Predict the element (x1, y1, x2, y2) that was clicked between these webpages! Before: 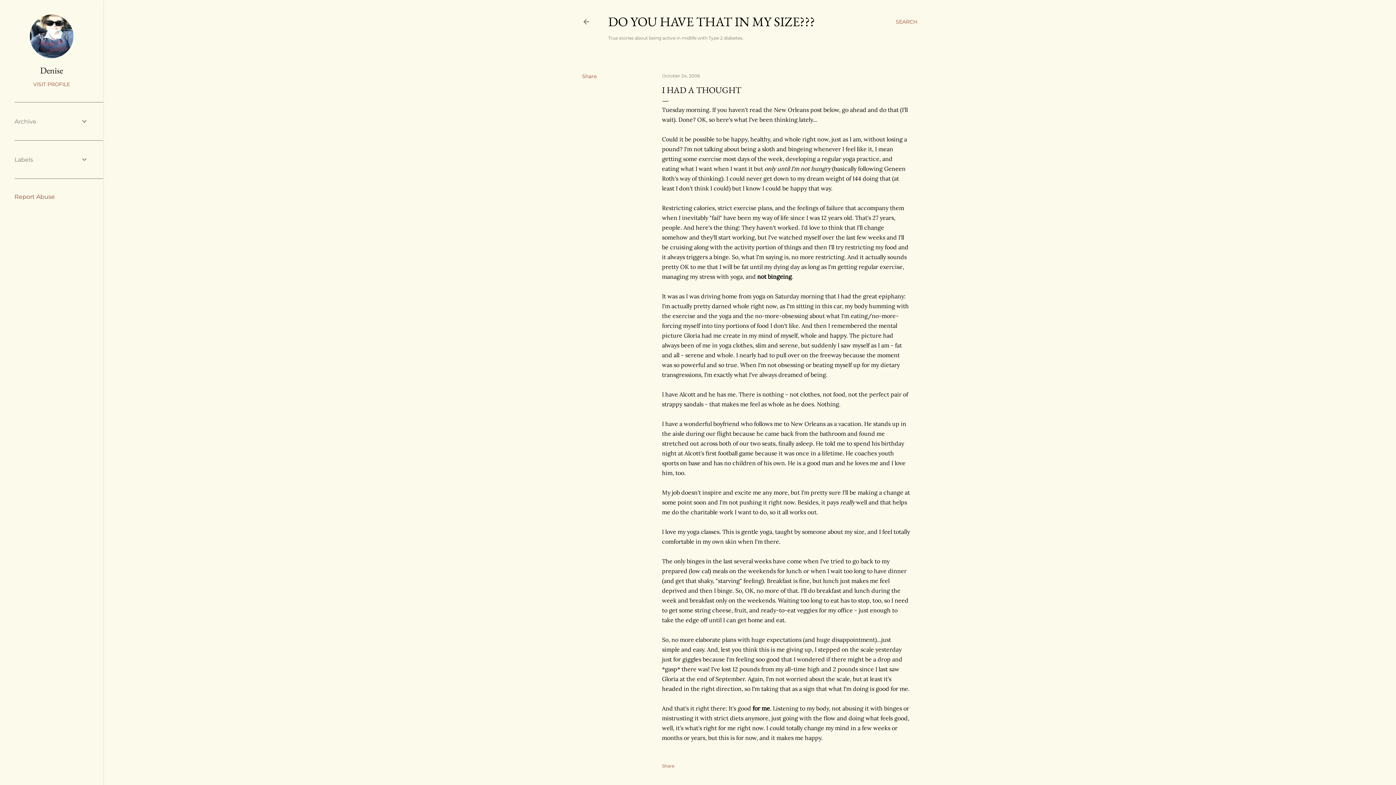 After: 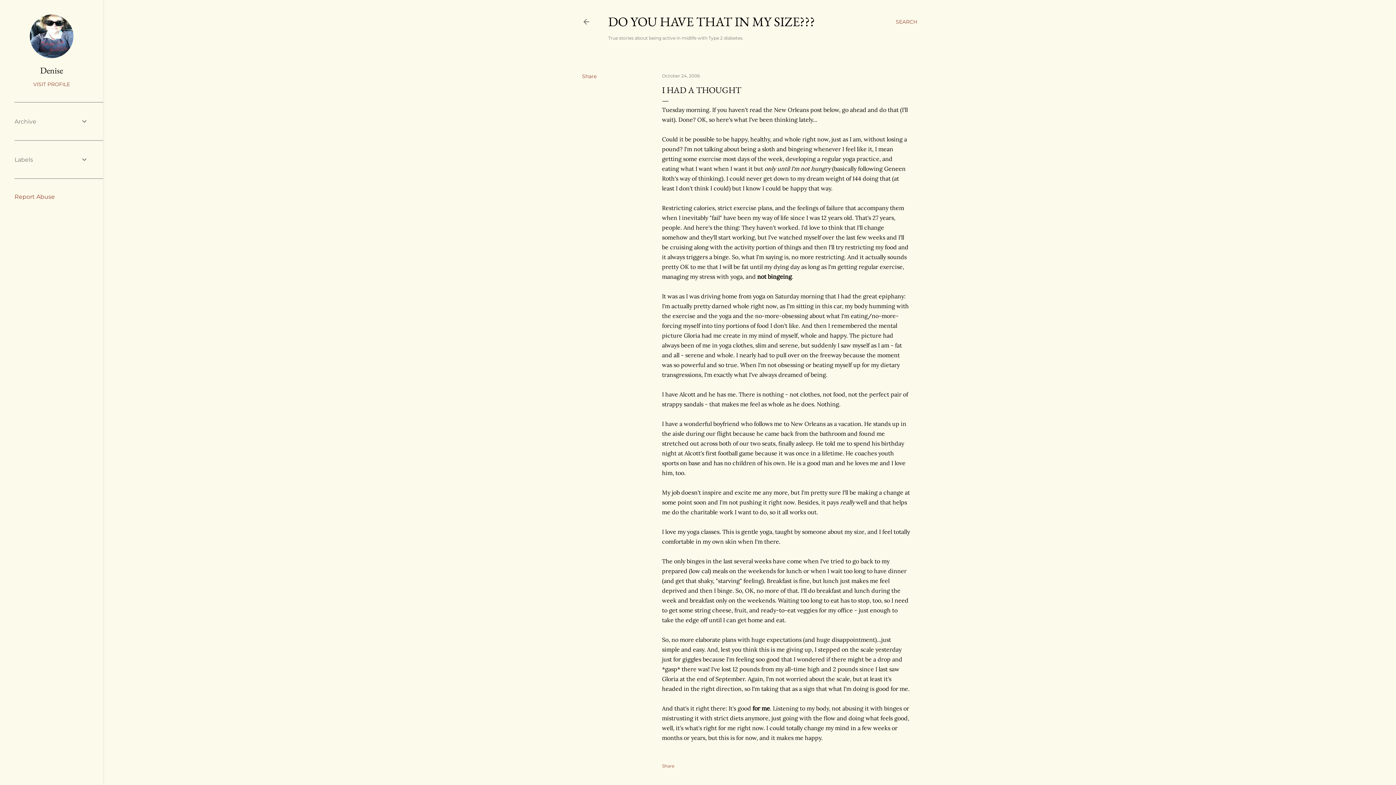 Action: bbox: (662, 73, 700, 78) label: October 24, 2006